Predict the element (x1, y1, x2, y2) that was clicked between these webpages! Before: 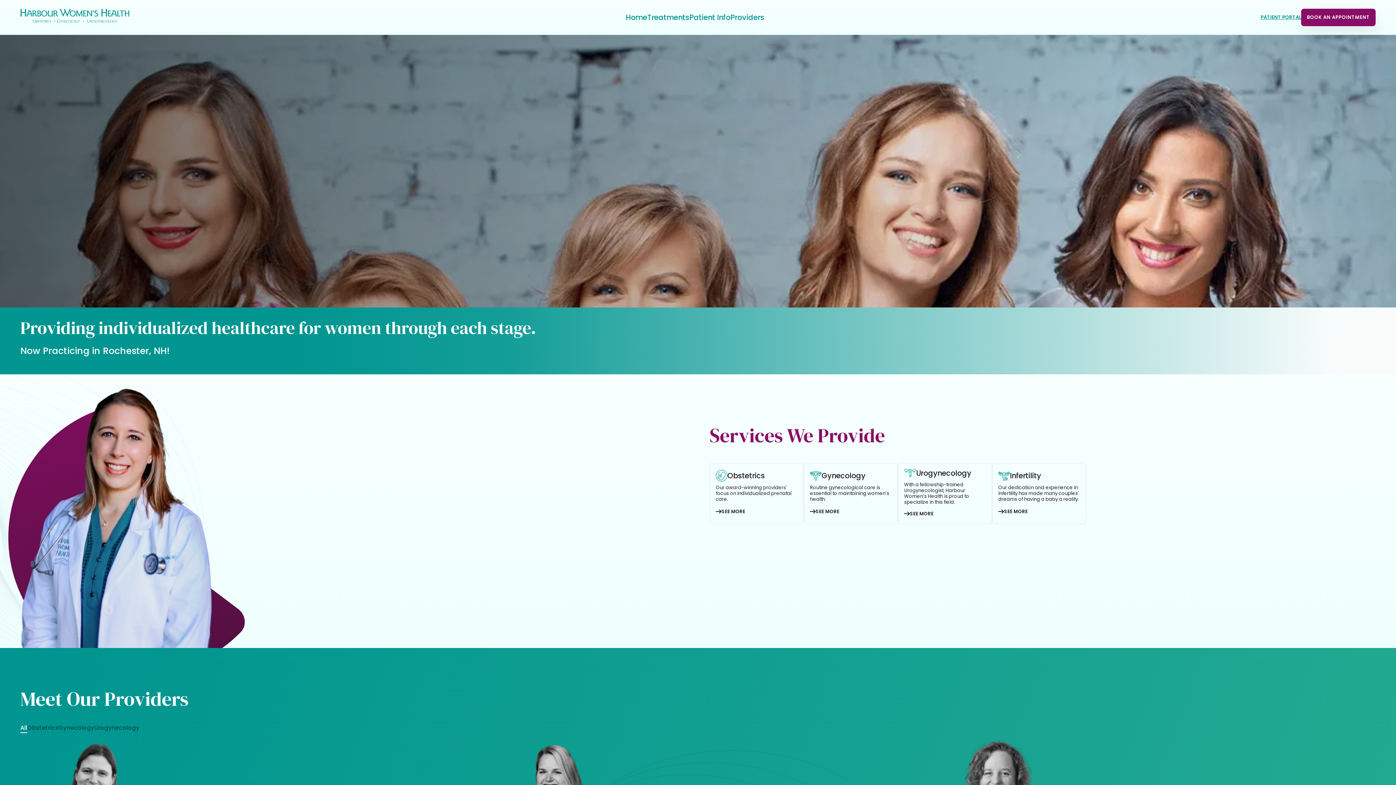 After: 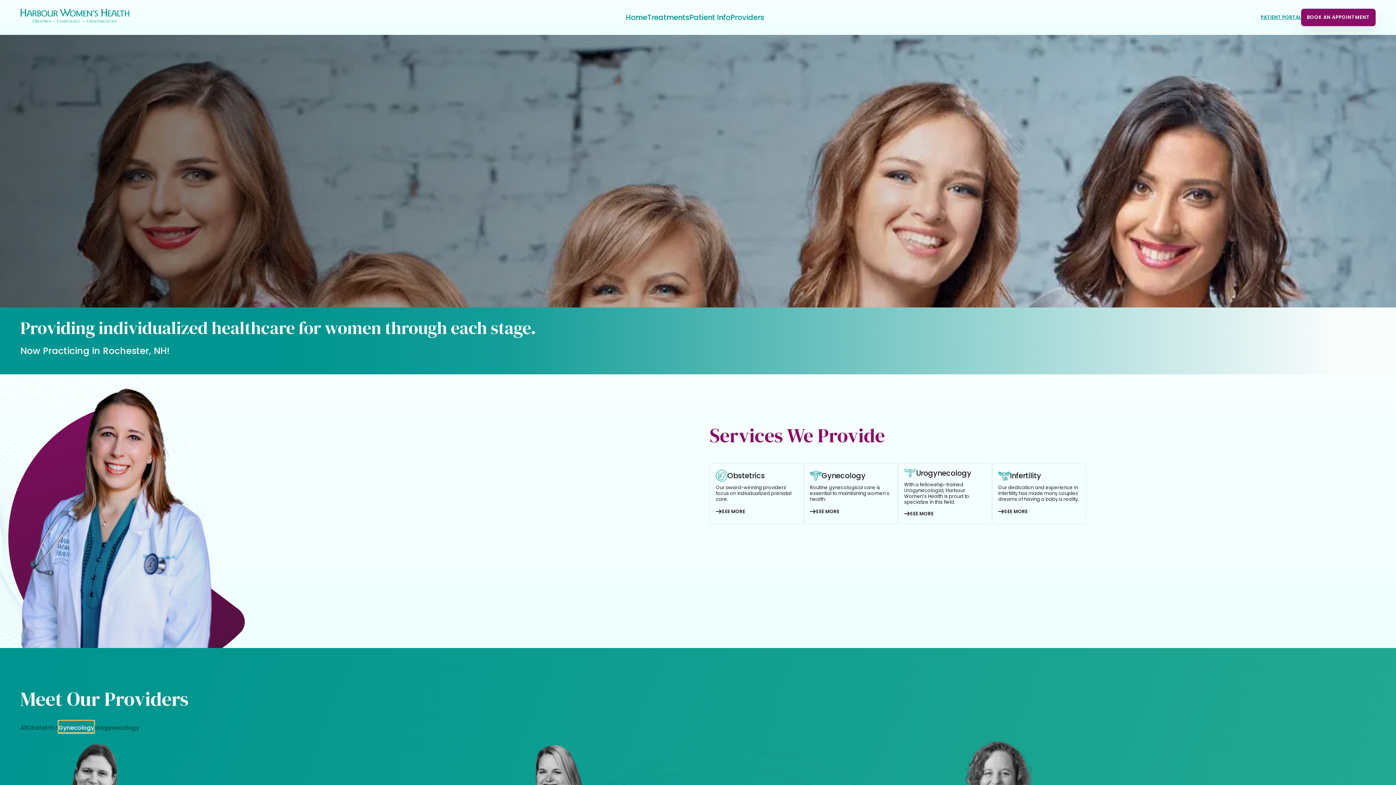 Action: label: Gynecology bbox: (58, 720, 94, 733)